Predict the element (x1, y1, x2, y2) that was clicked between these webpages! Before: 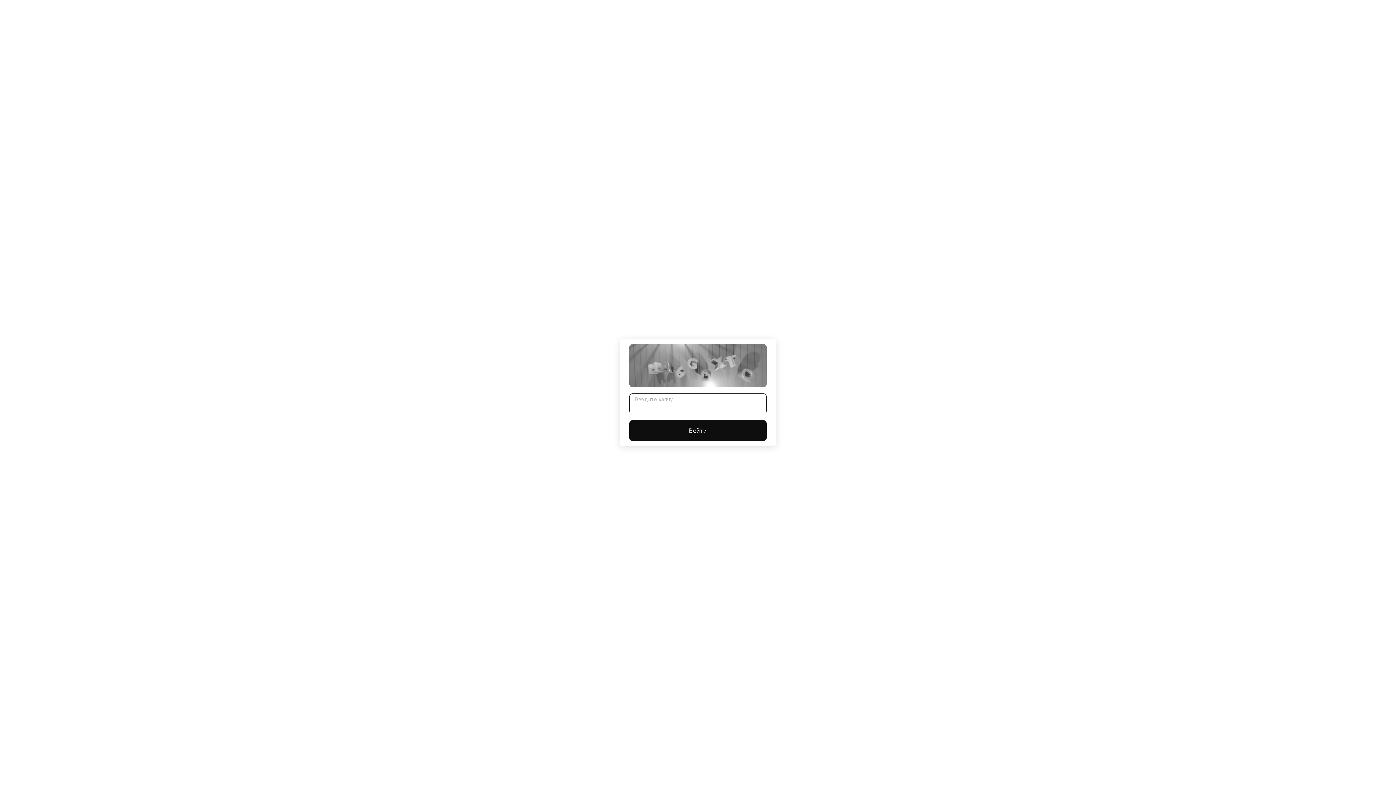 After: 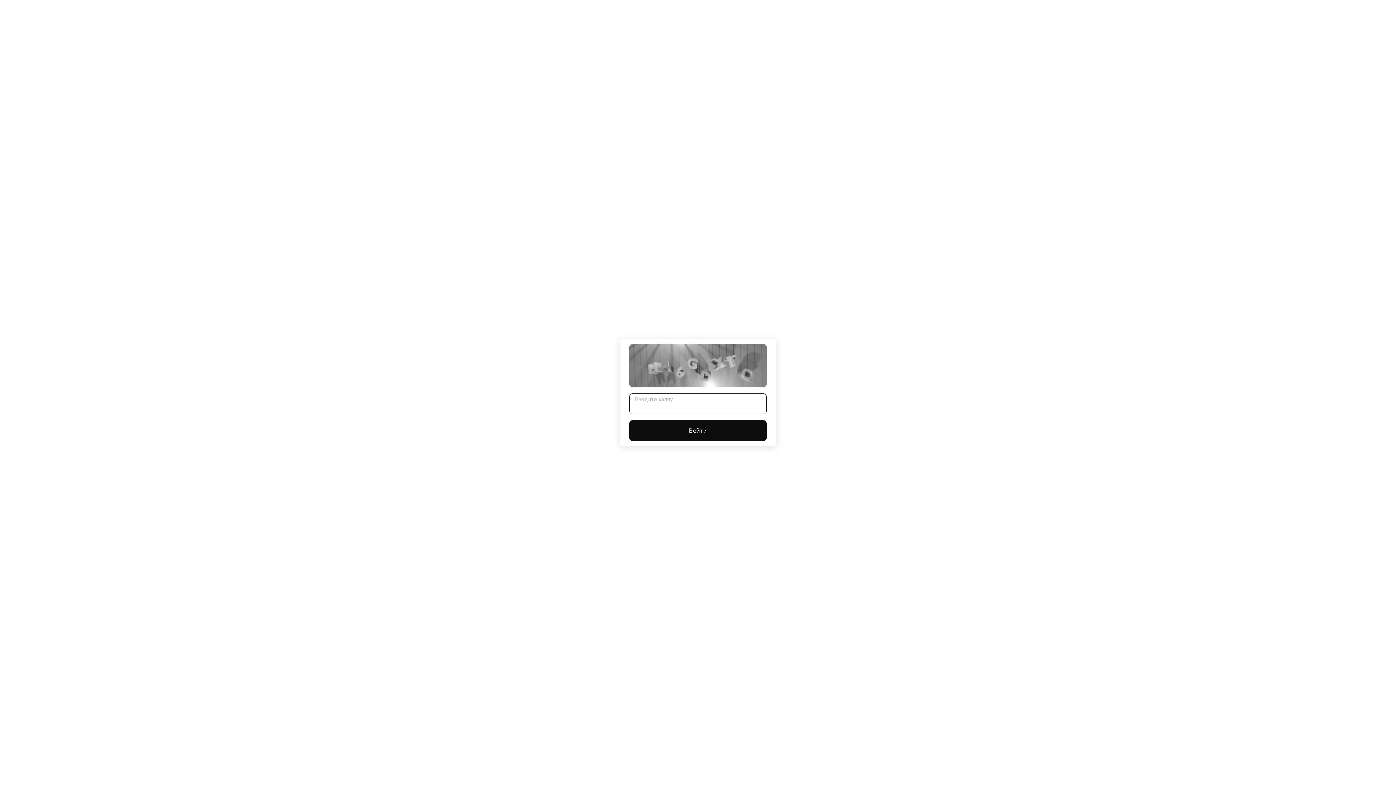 Action: bbox: (629, 420, 766, 441) label: Войти